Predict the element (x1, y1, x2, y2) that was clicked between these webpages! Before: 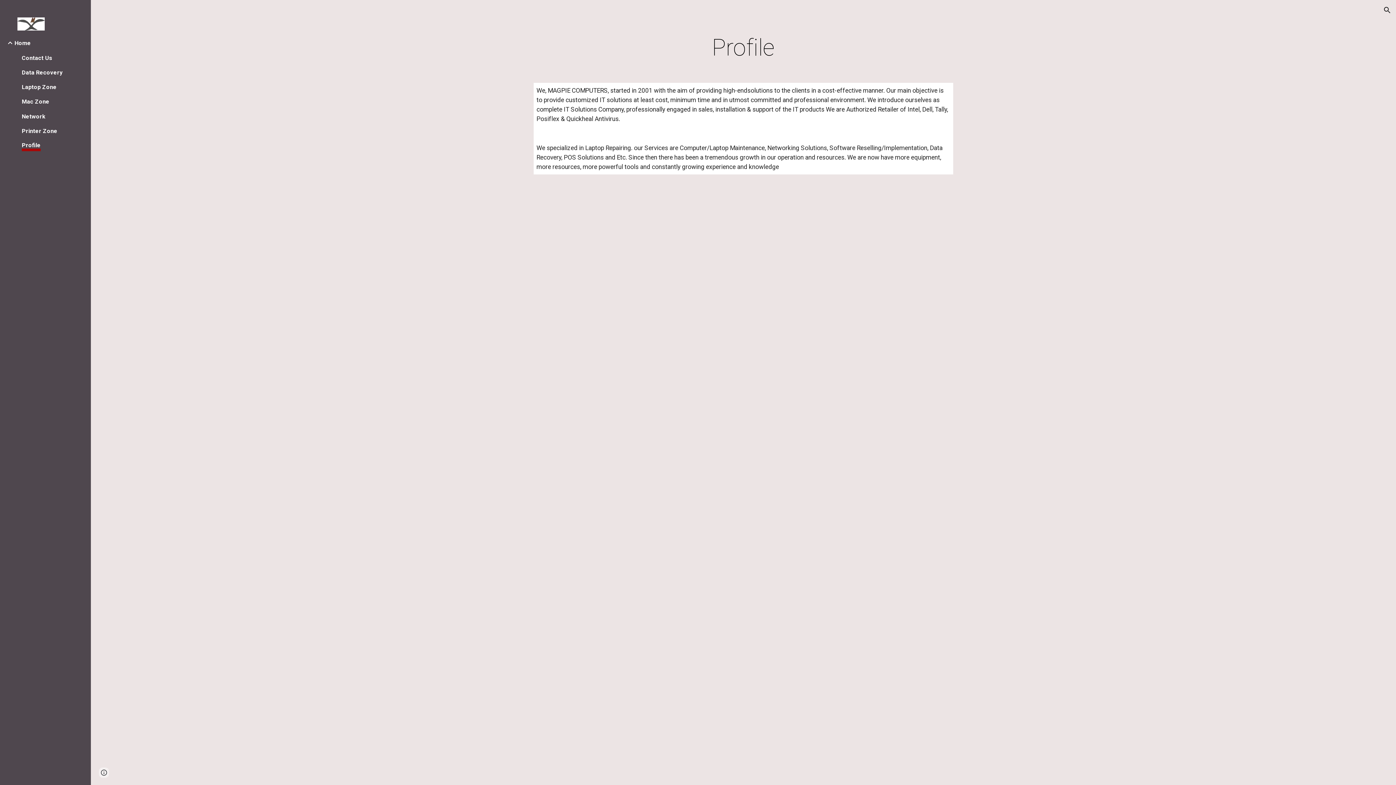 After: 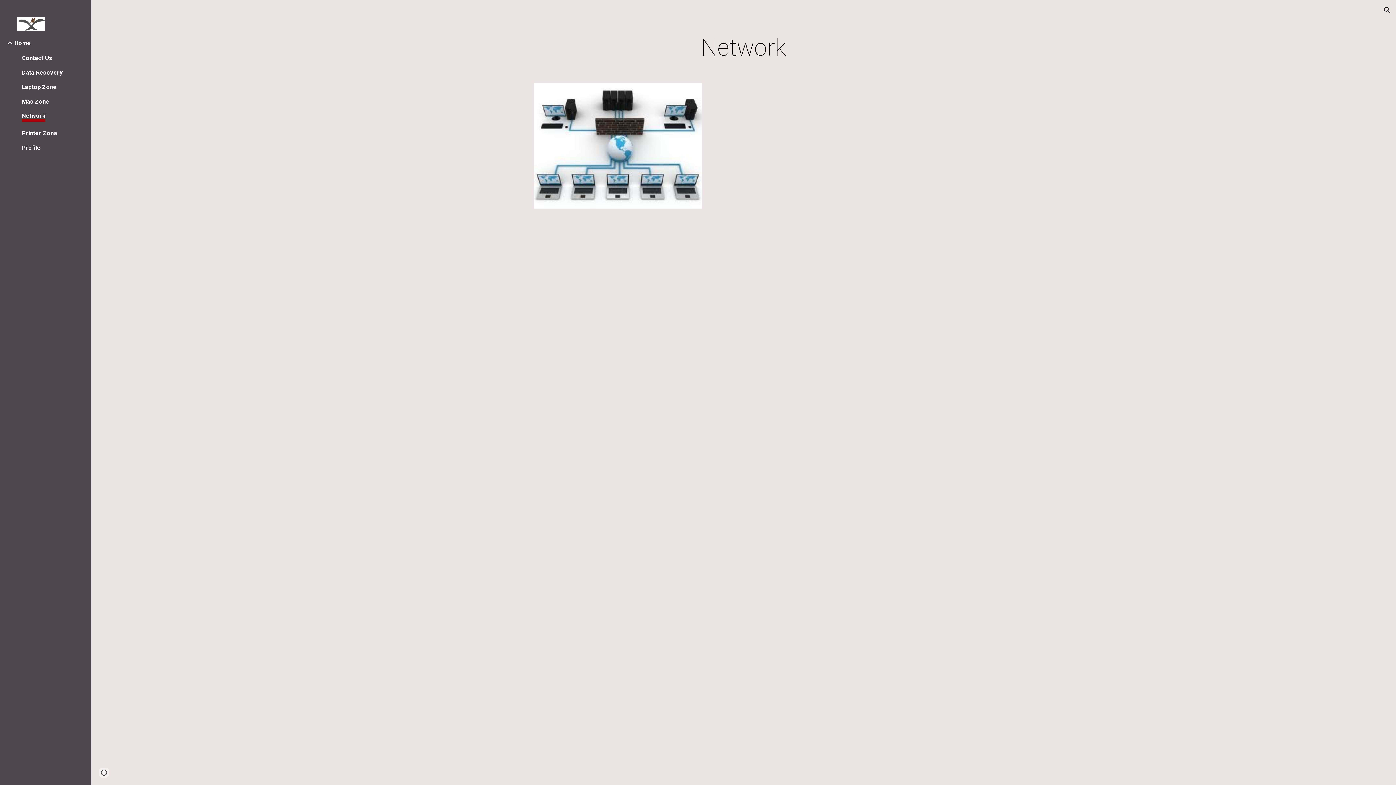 Action: label: Network bbox: (21, 112, 45, 119)